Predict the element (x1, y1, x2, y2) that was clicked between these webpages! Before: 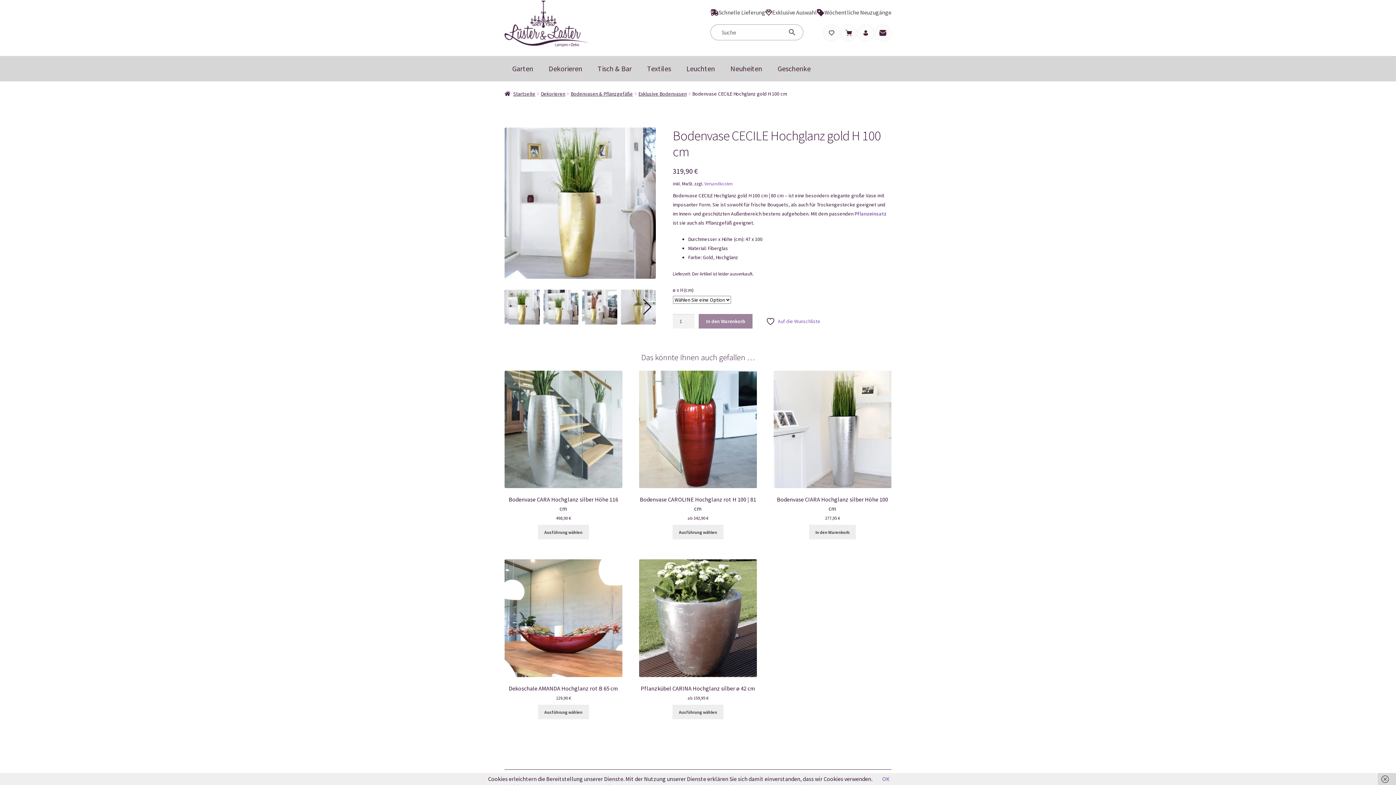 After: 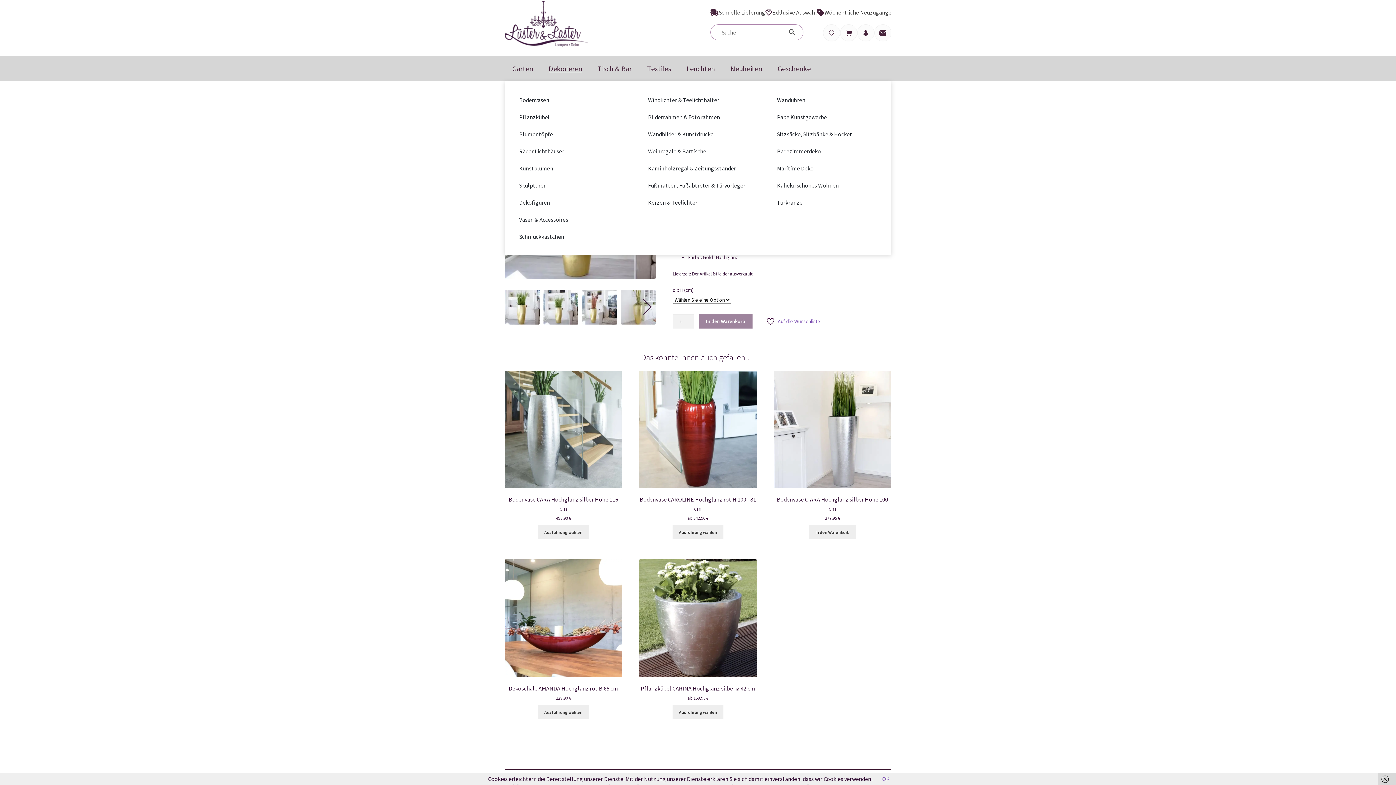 Action: label: Dekorieren bbox: (544, 60, 586, 77)